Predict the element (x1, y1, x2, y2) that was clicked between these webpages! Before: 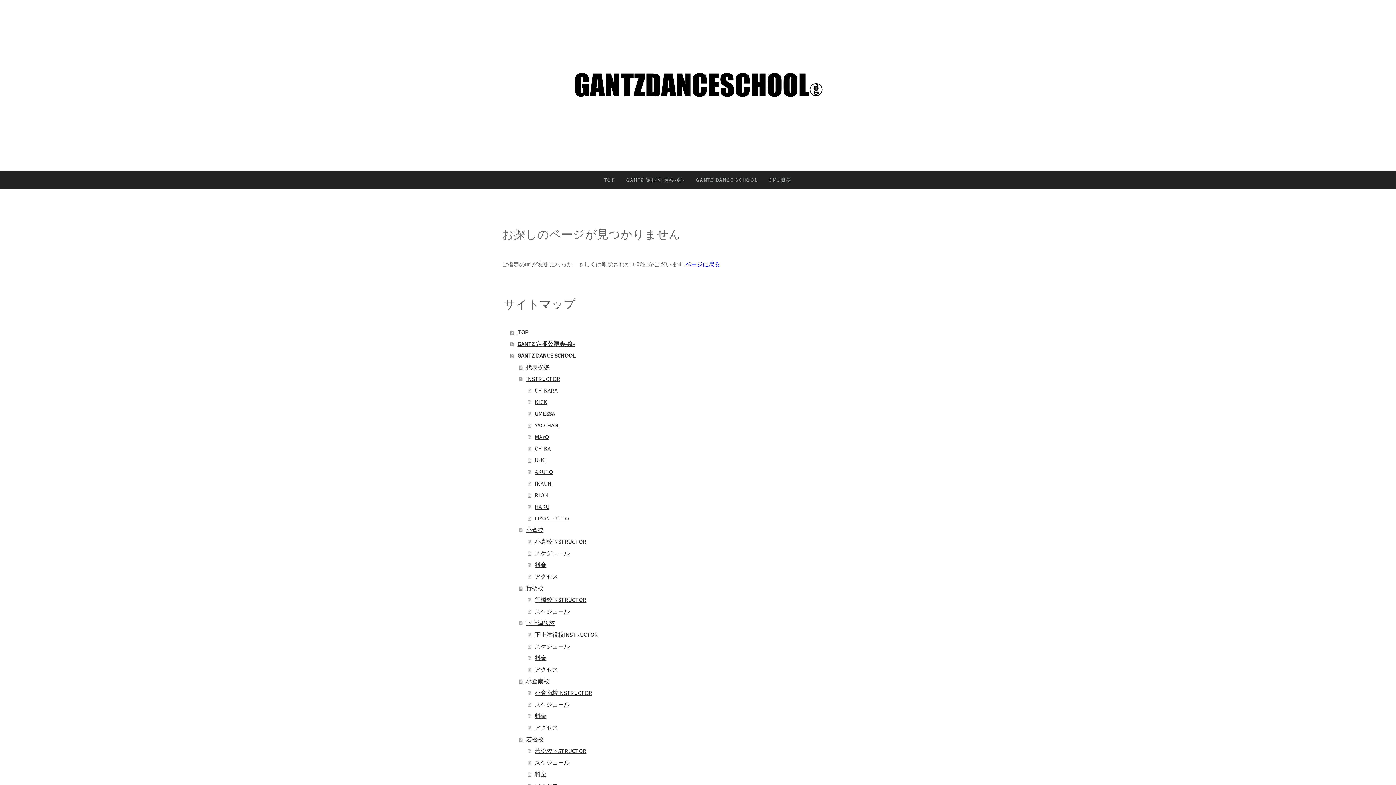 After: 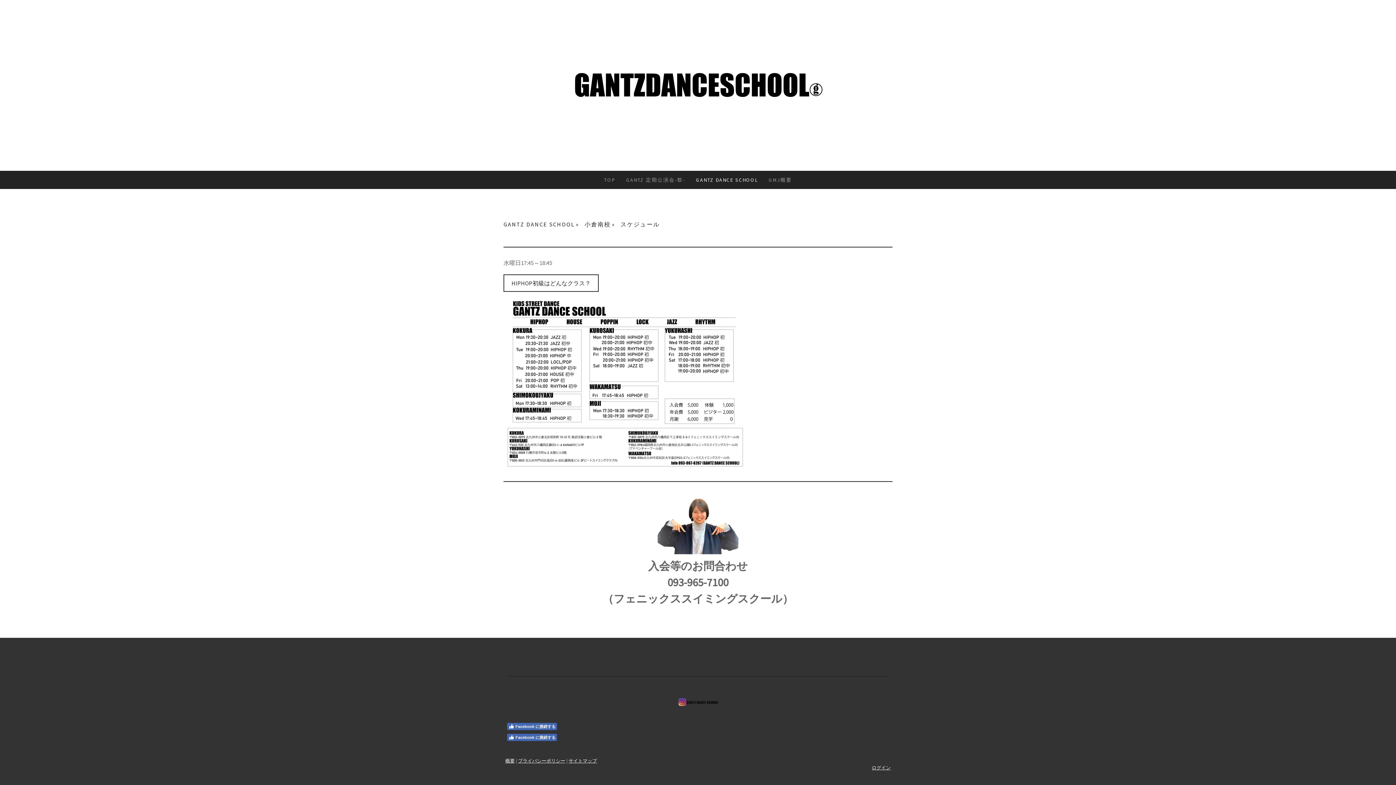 Action: bbox: (528, 699, 894, 710) label: スケジュール